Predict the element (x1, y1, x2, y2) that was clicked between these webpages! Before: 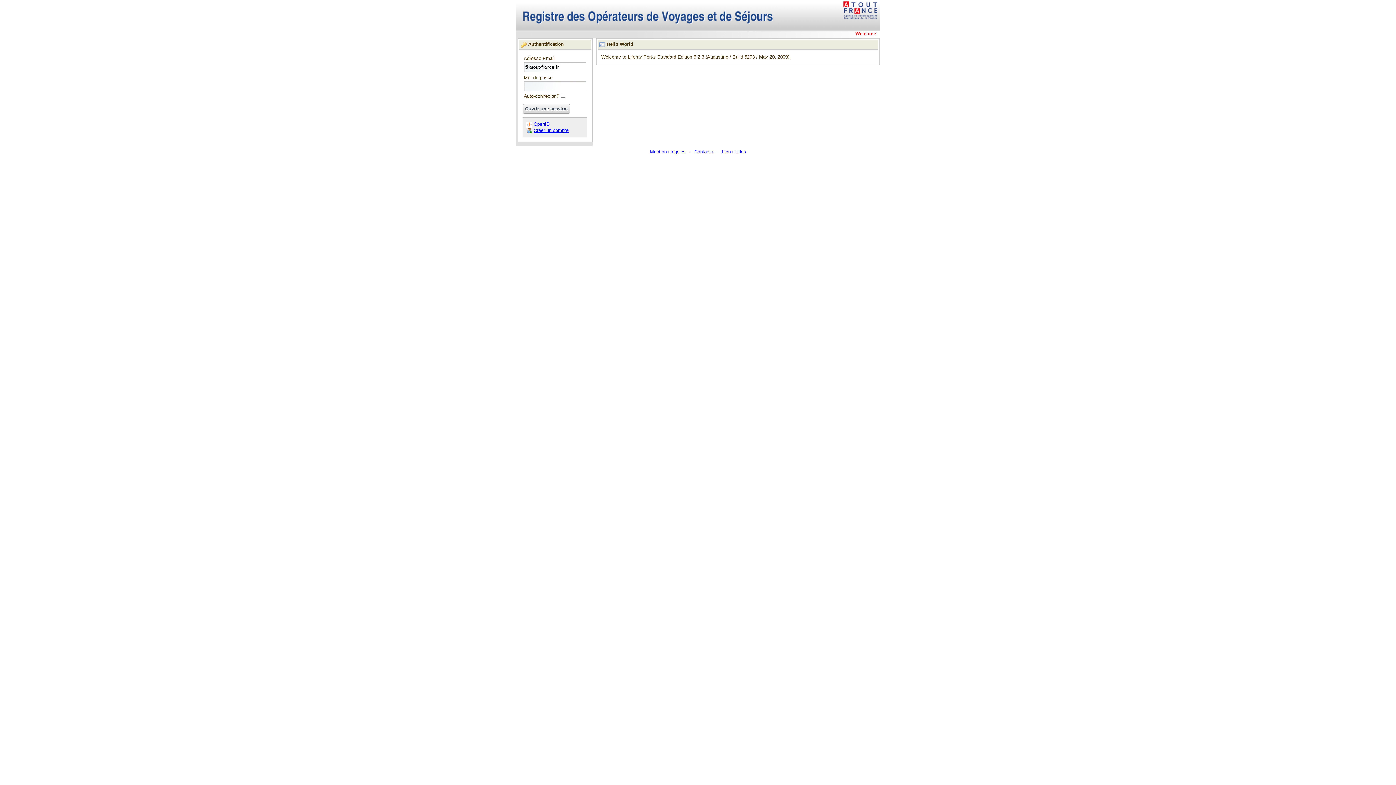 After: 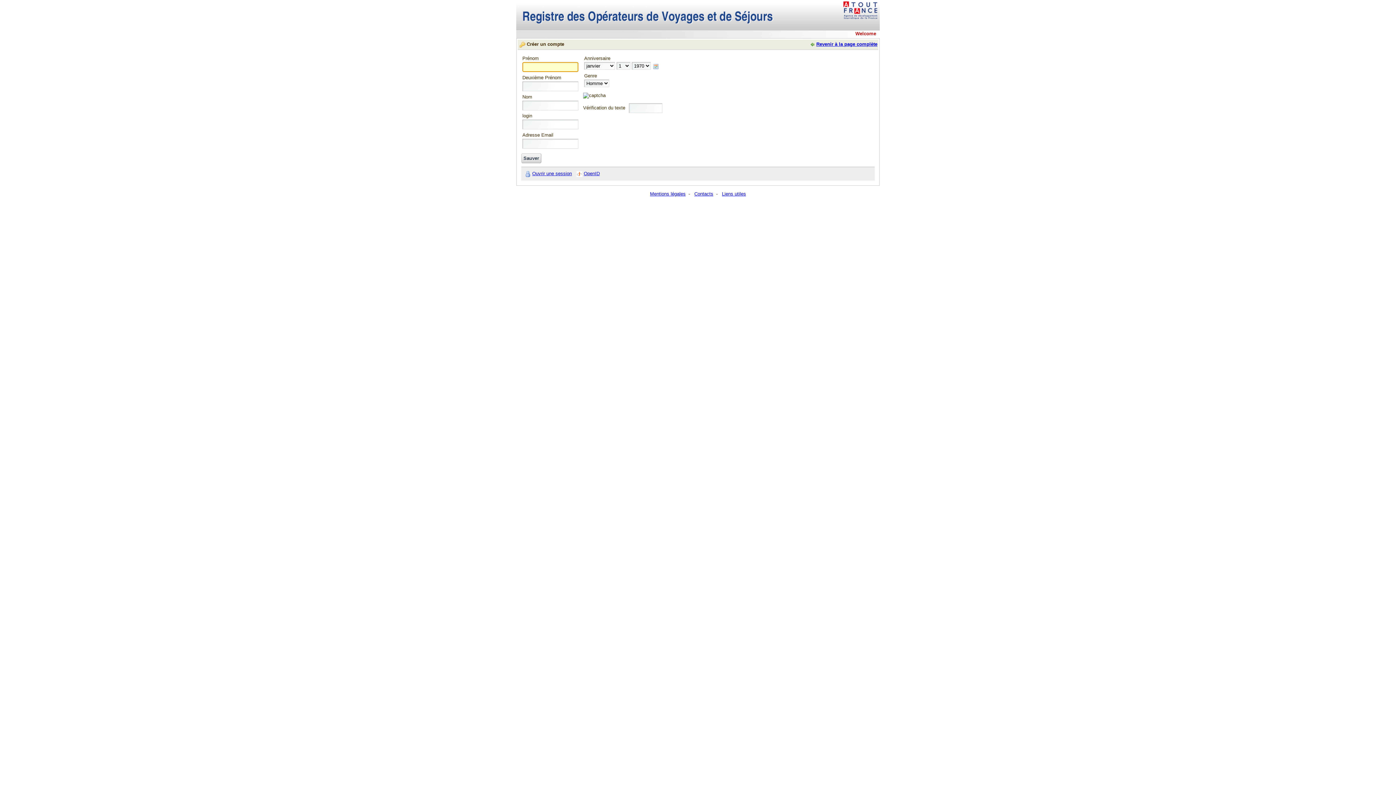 Action: bbox: (533, 127, 568, 132) label: Créer un compte